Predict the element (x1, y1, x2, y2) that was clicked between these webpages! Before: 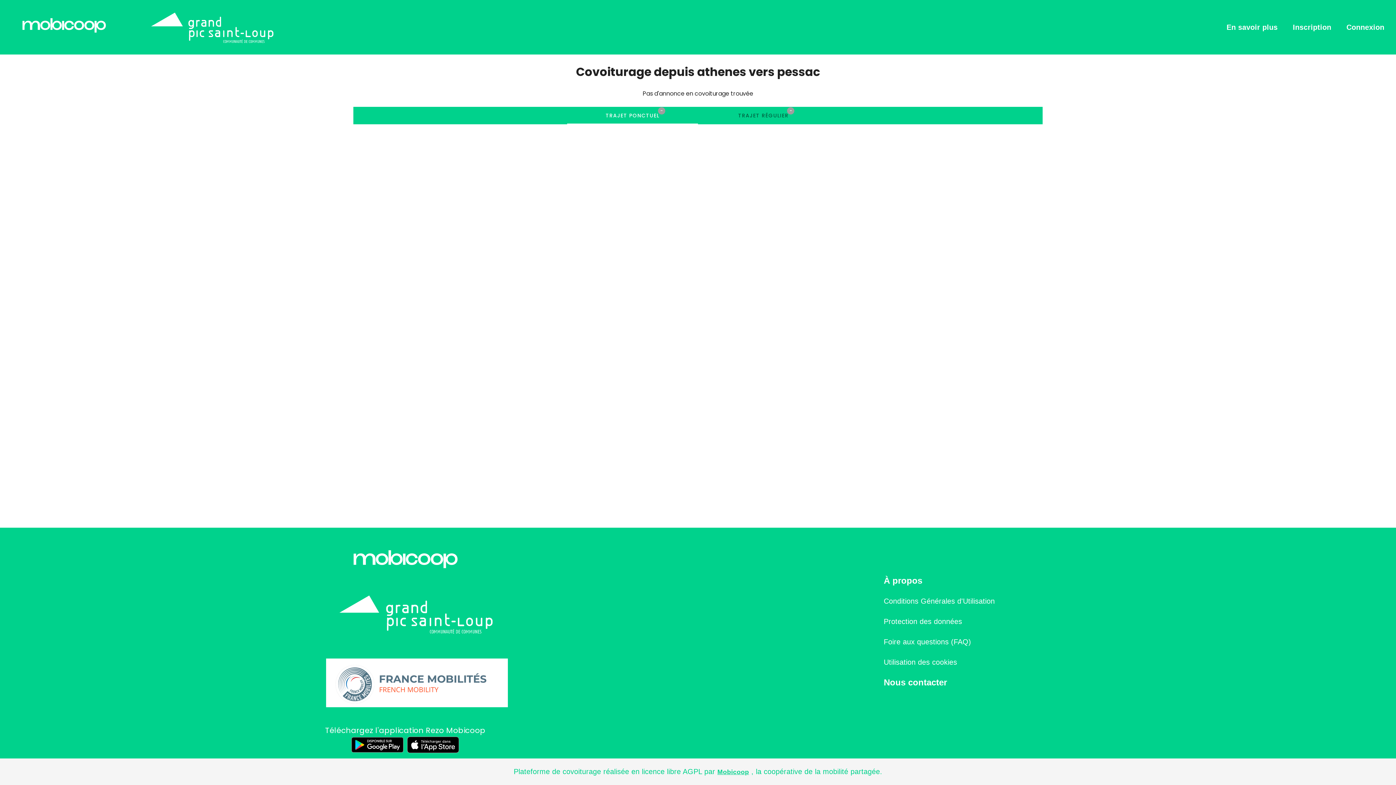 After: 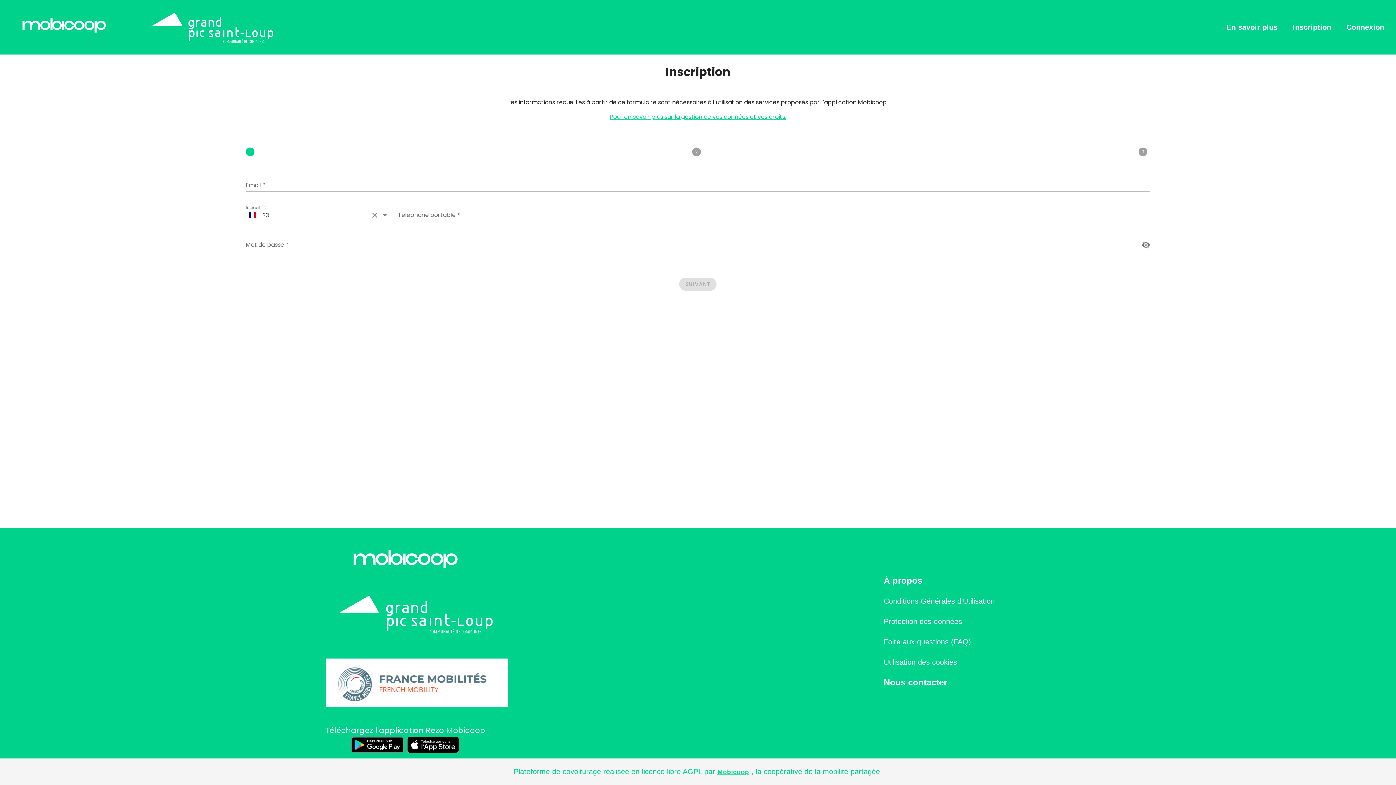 Action: bbox: (1286, 0, 1337, 54) label: Inscription